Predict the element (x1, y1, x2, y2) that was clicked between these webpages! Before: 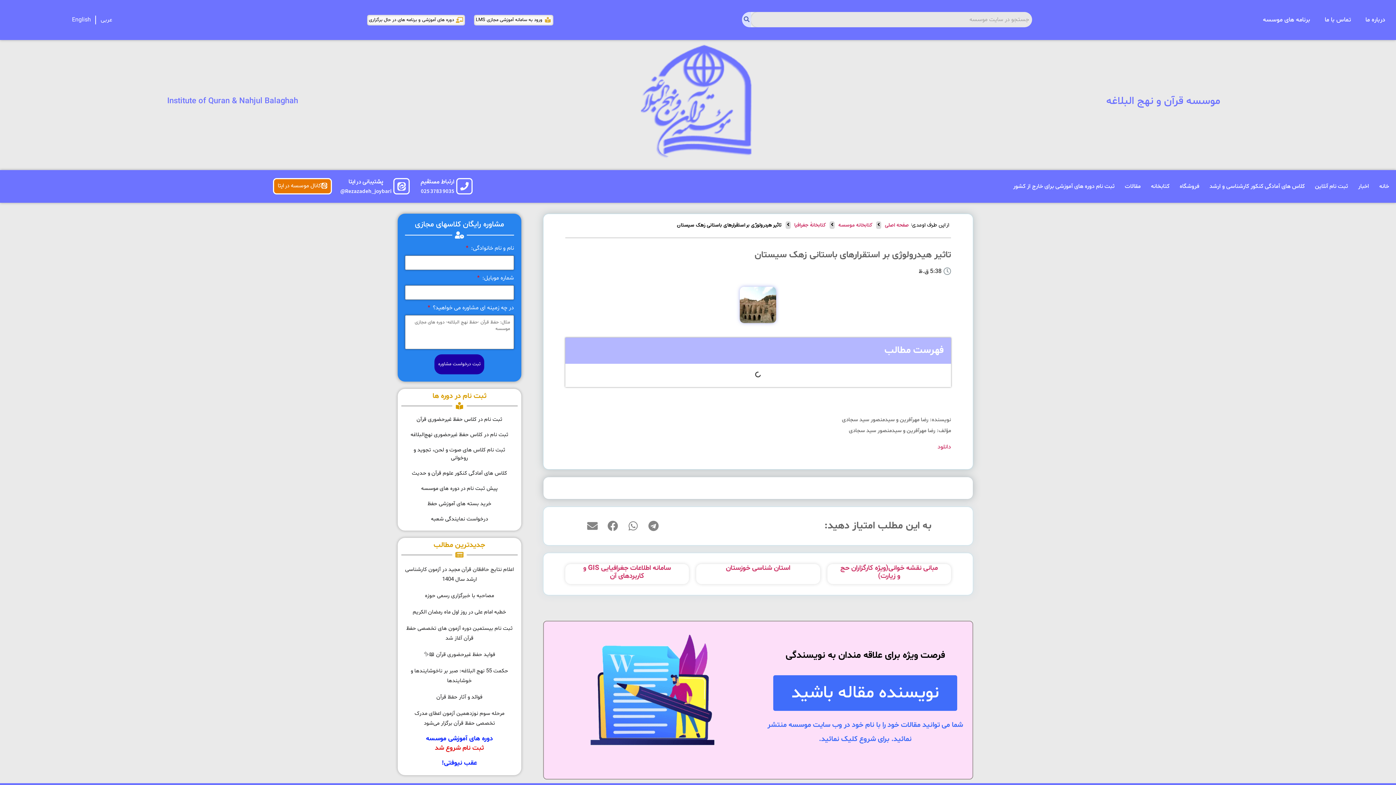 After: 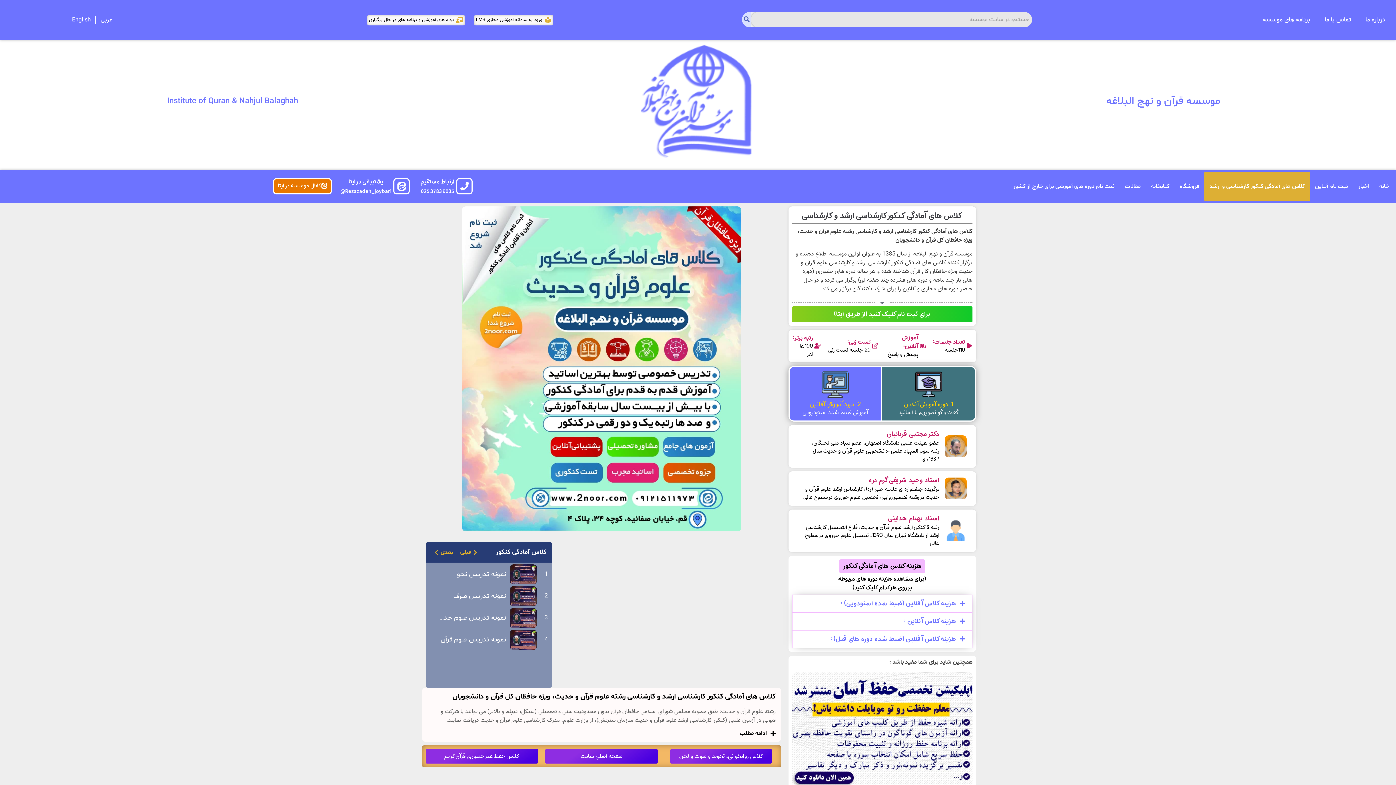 Action: label: کلاس های آمادگی کنکور کارشناسی و ارشد bbox: (1204, 171, 1310, 201)